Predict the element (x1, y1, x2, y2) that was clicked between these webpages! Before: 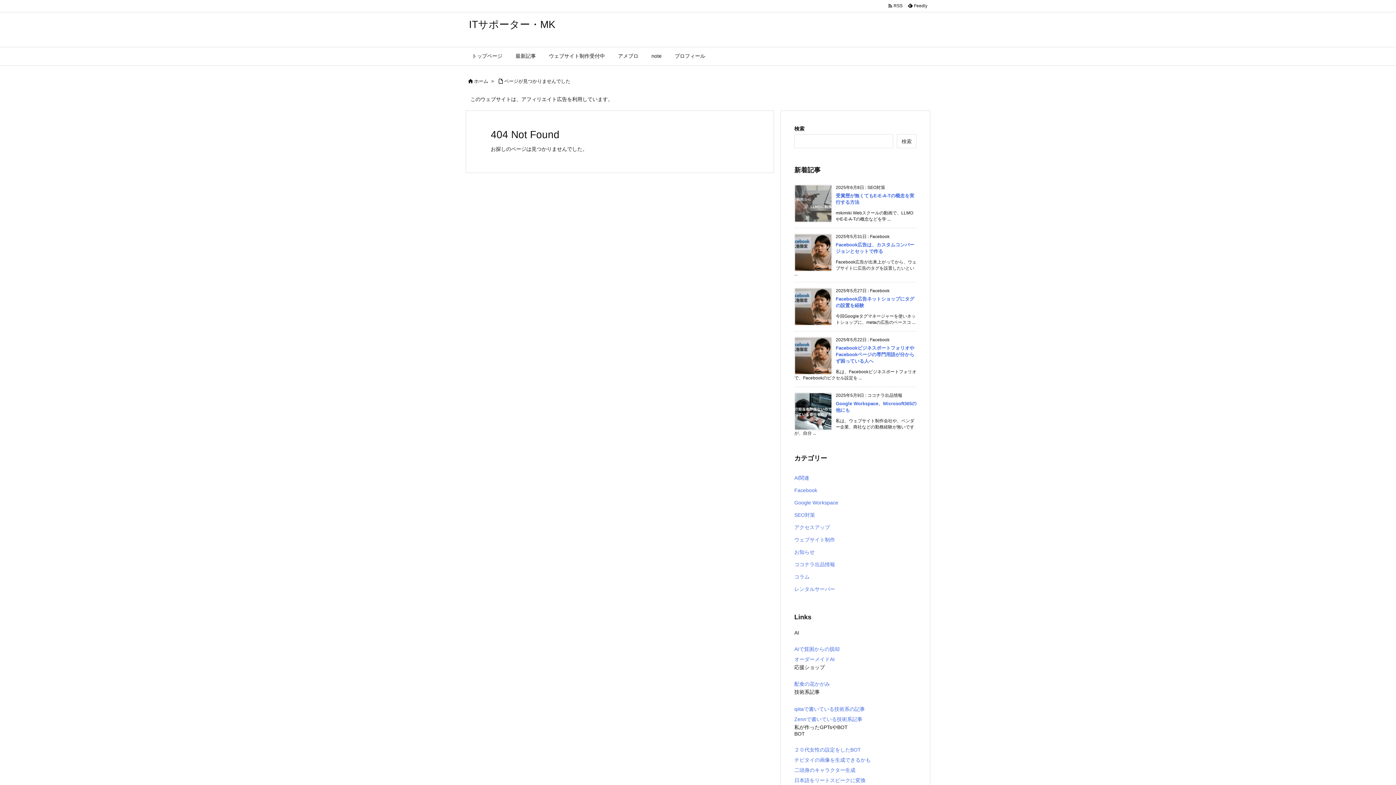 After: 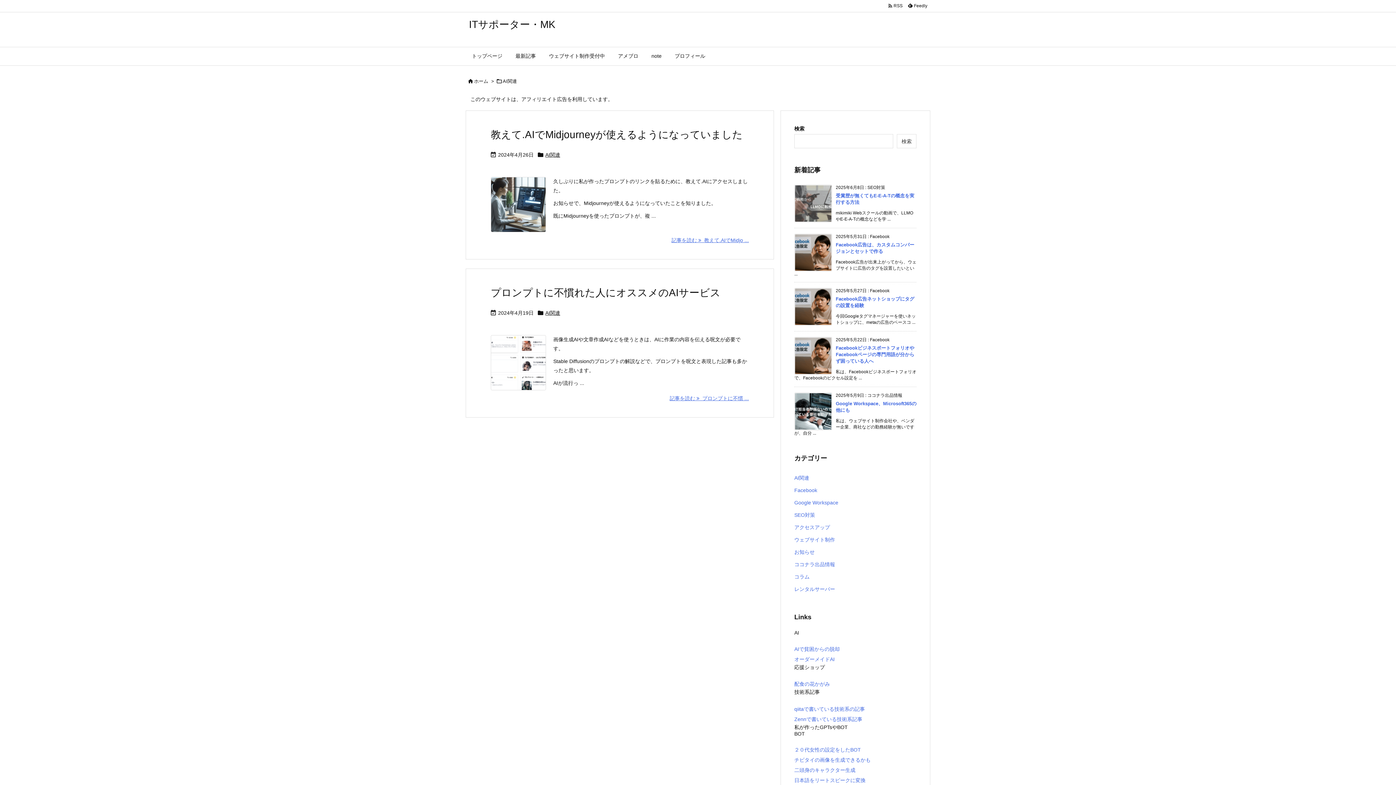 Action: label: AI関連 bbox: (794, 472, 916, 484)